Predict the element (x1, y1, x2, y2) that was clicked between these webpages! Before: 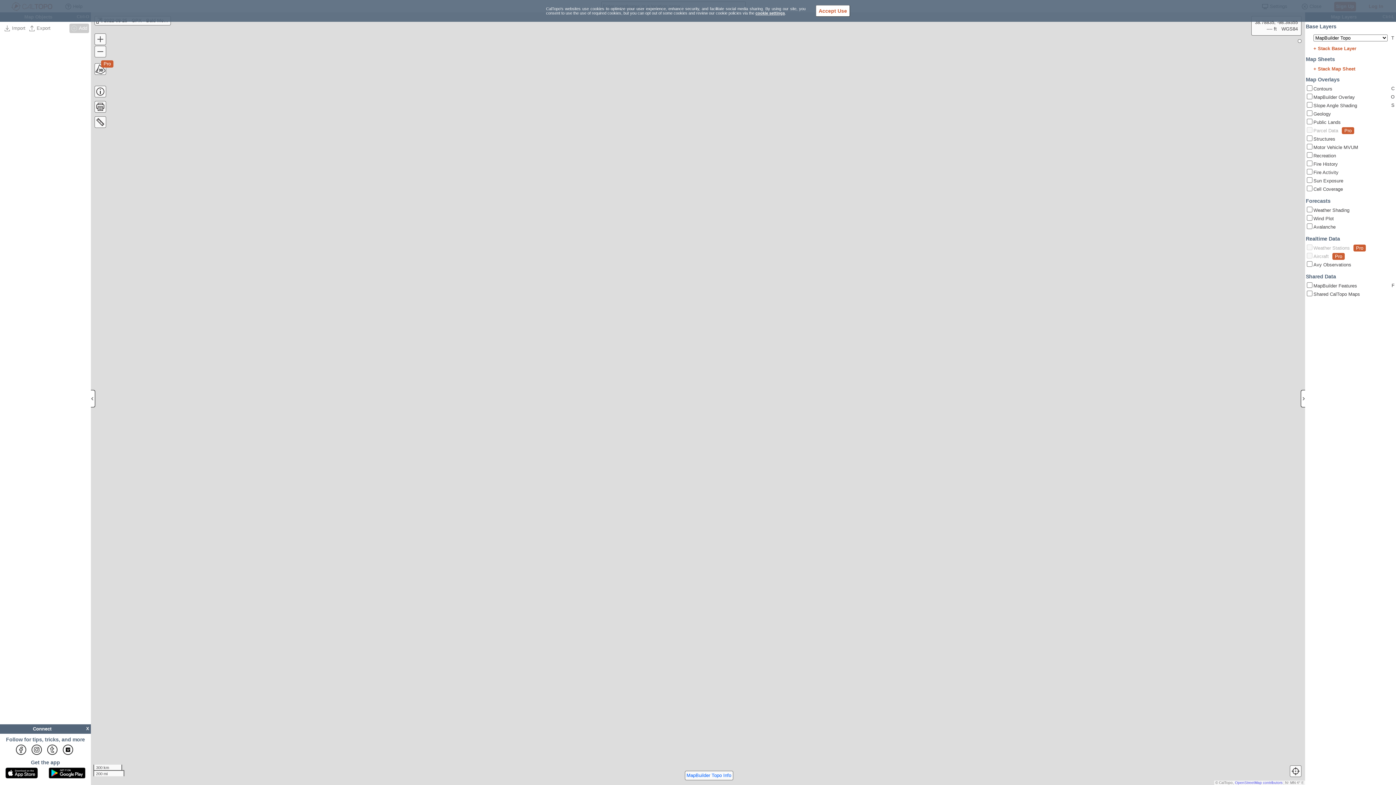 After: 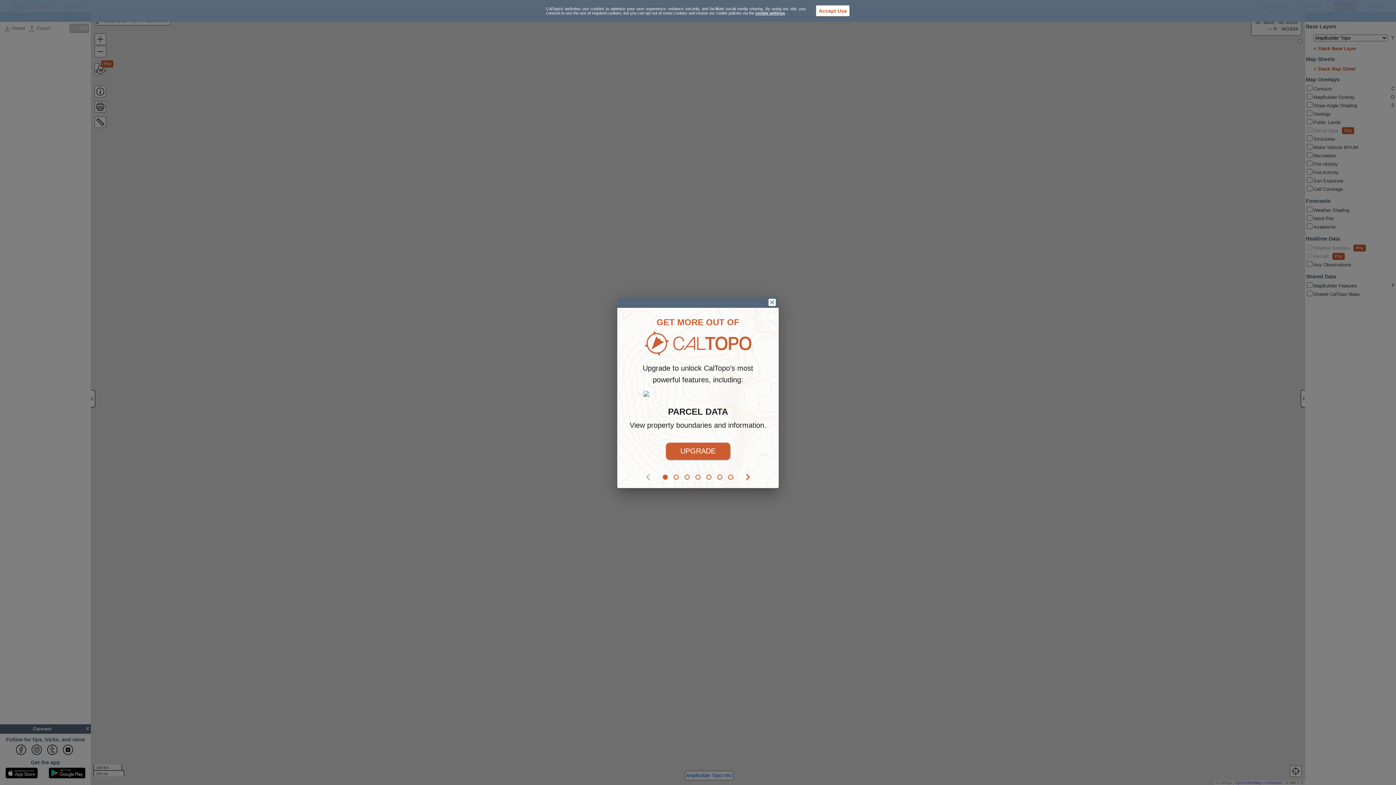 Action: bbox: (1342, 127, 1354, 134) label: Pro